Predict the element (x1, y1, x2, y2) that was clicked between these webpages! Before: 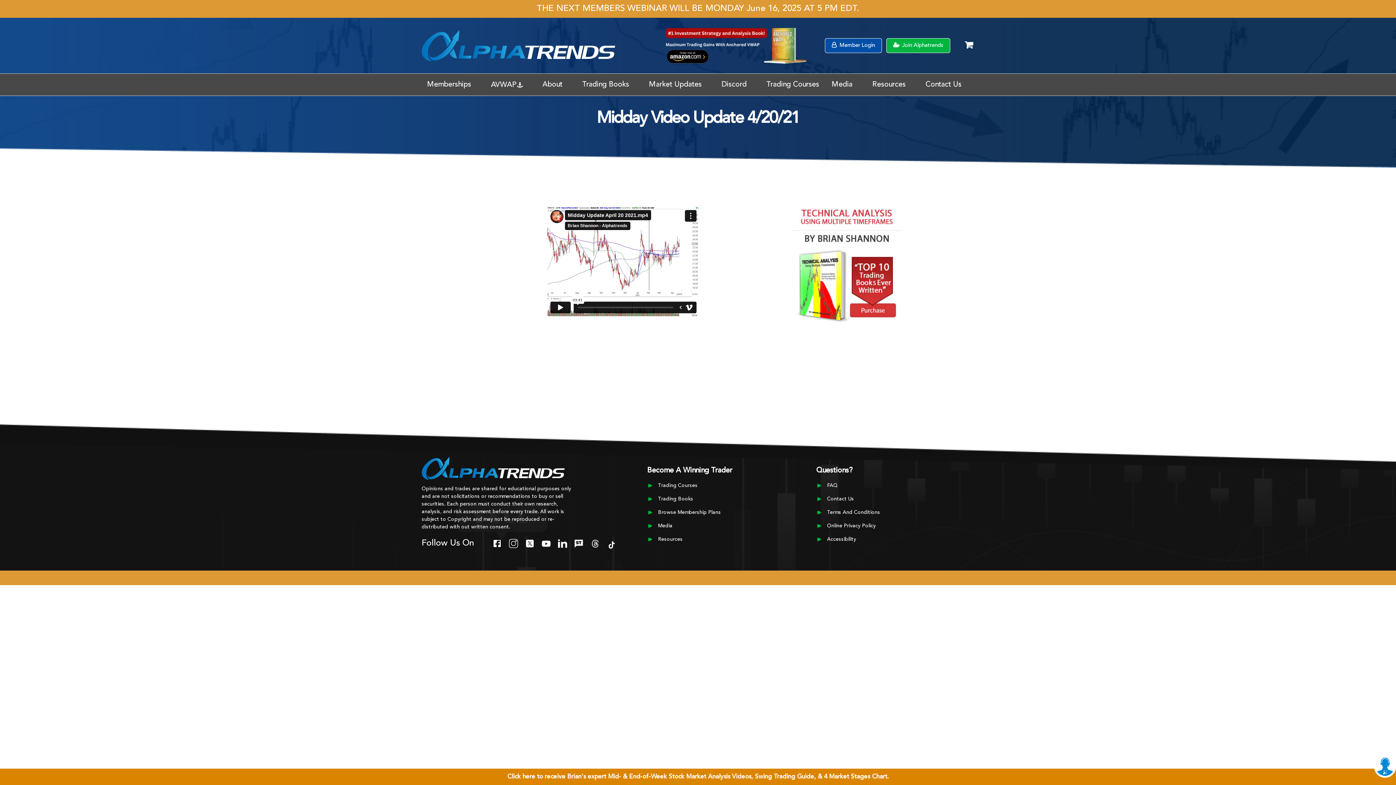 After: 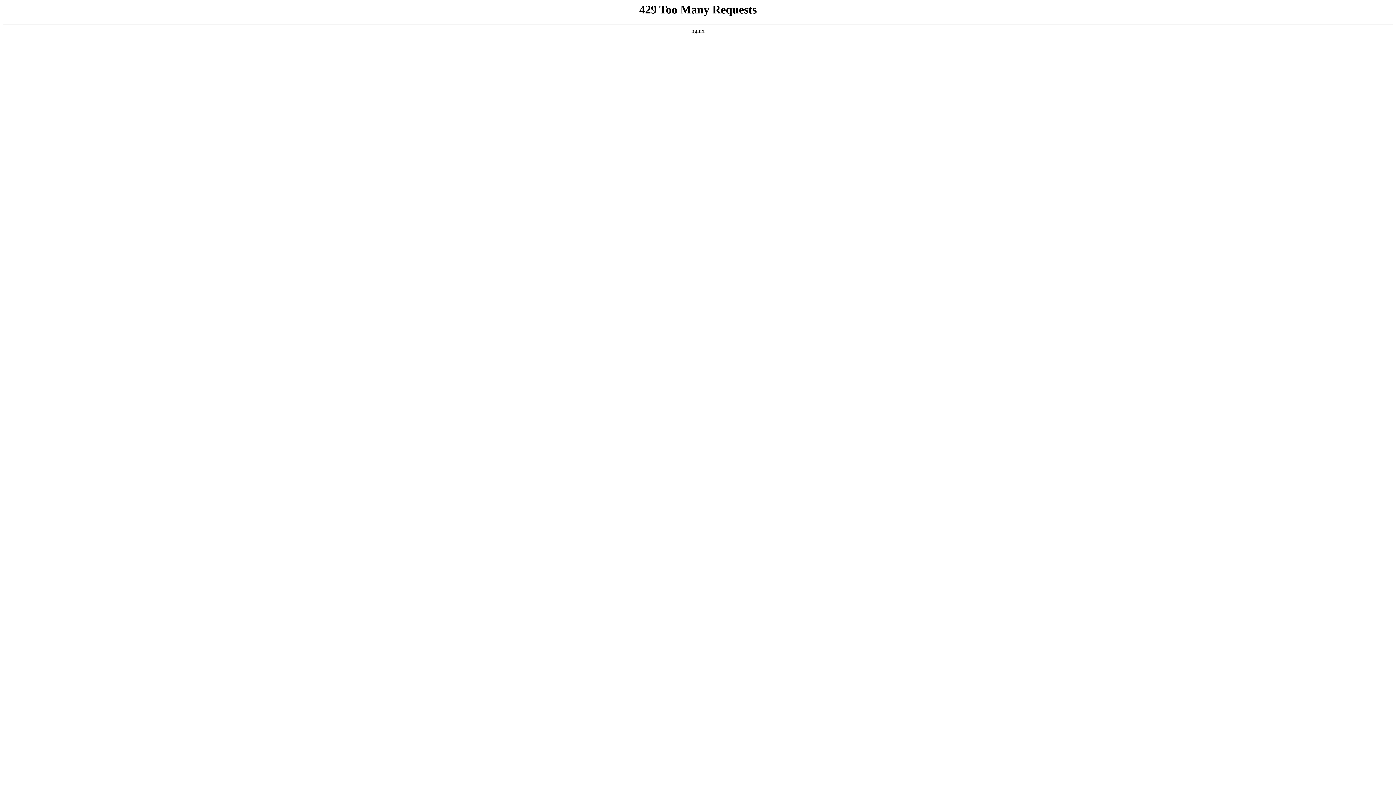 Action: label:  Member Login bbox: (825, 38, 882, 53)